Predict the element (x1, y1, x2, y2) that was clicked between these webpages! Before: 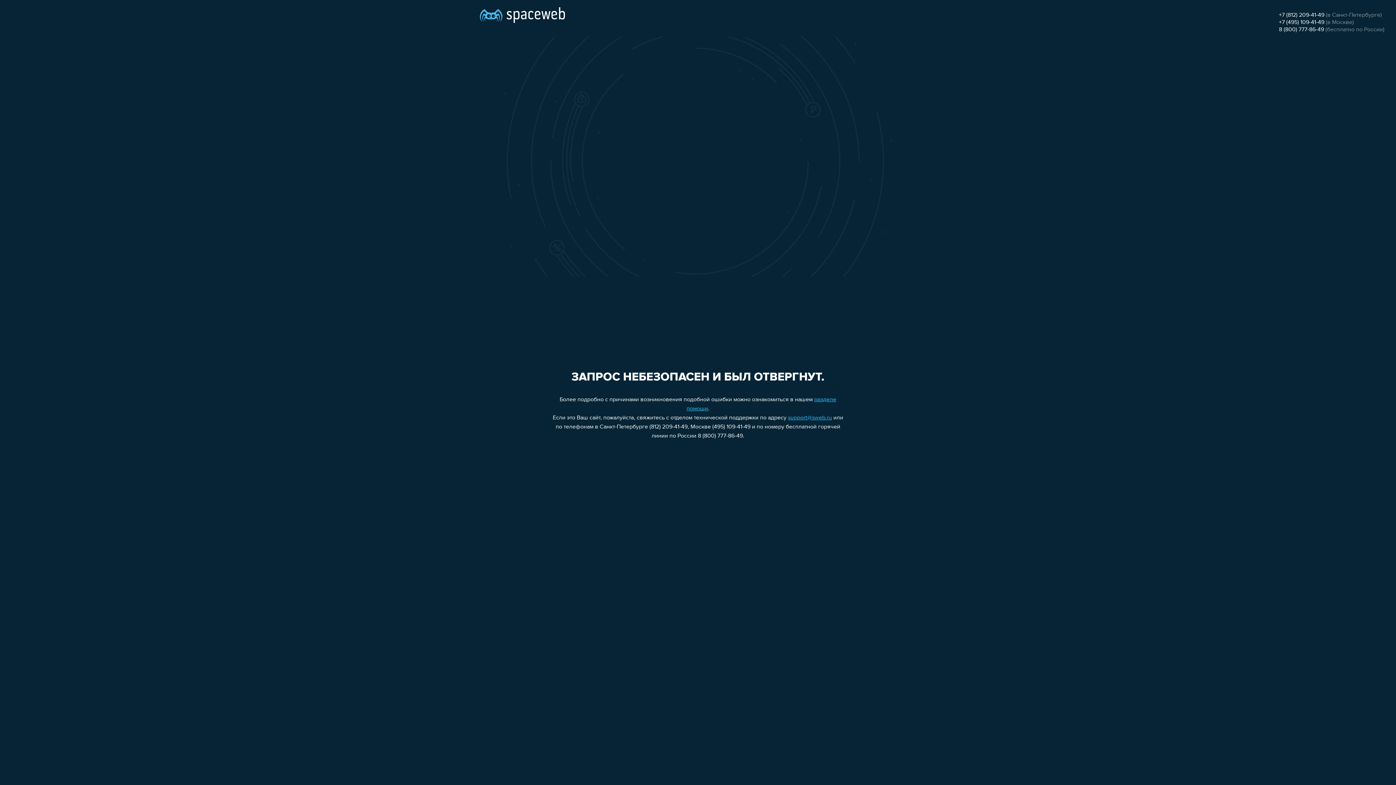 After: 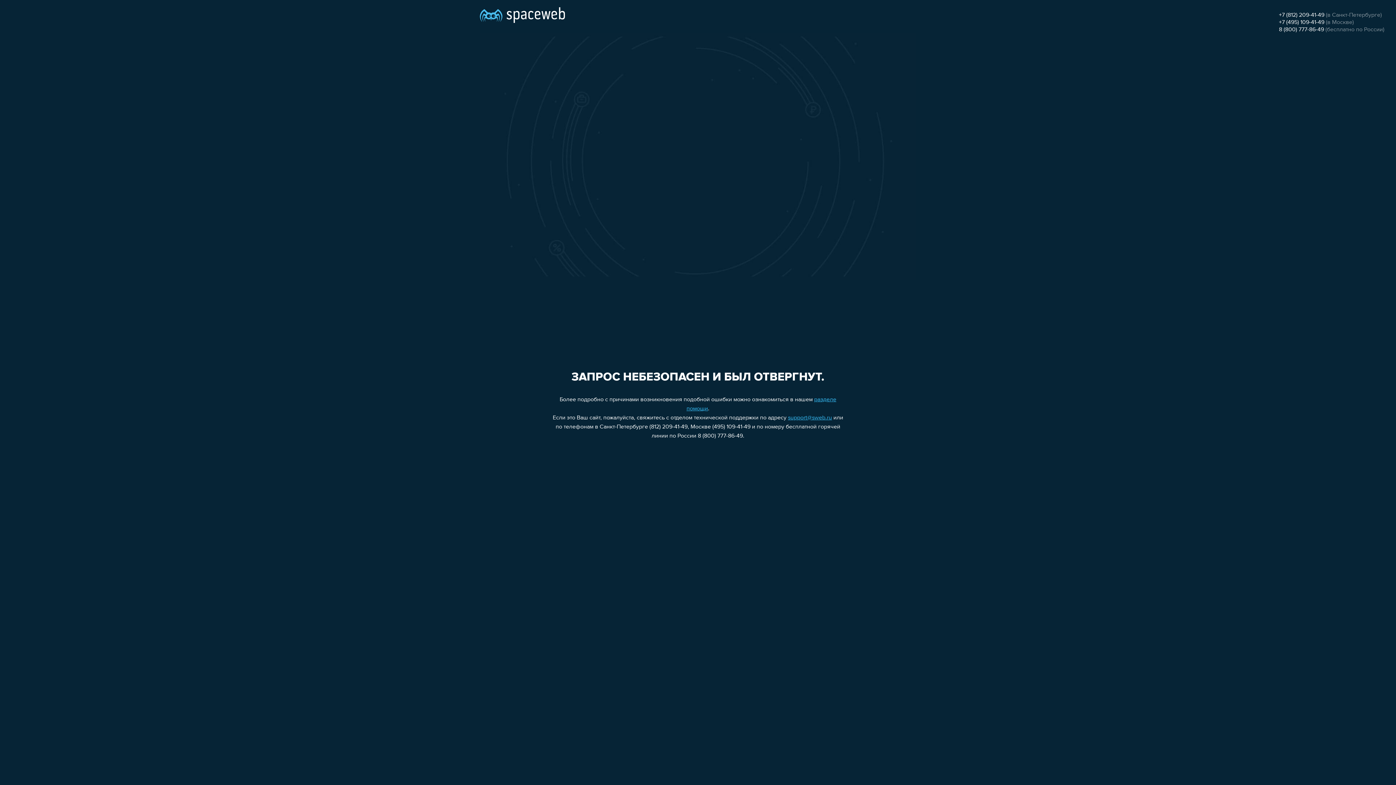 Action: bbox: (1279, 19, 1324, 25) label: +7 (495) 109-41-49